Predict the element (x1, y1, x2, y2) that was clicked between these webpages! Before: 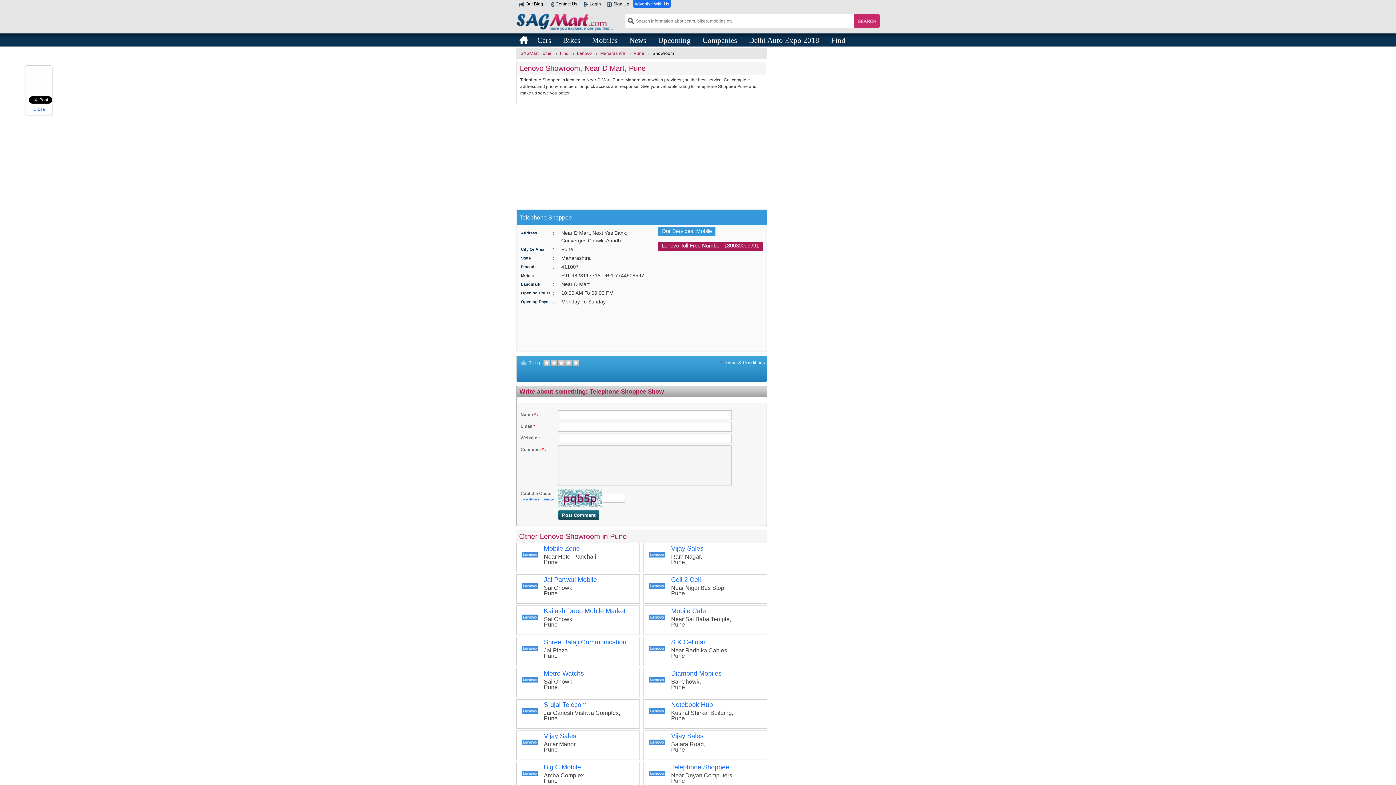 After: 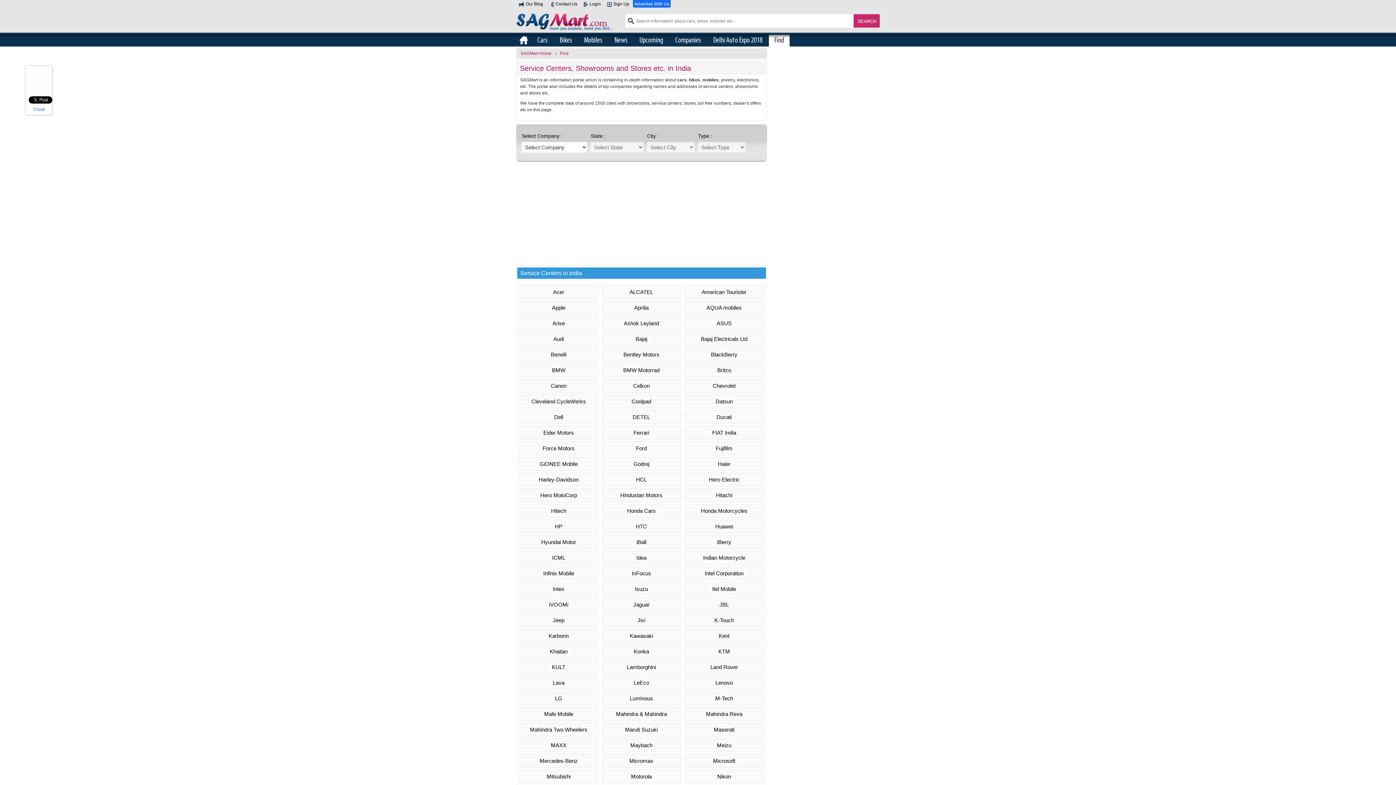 Action: label: Find bbox: (558, 49, 570, 57)